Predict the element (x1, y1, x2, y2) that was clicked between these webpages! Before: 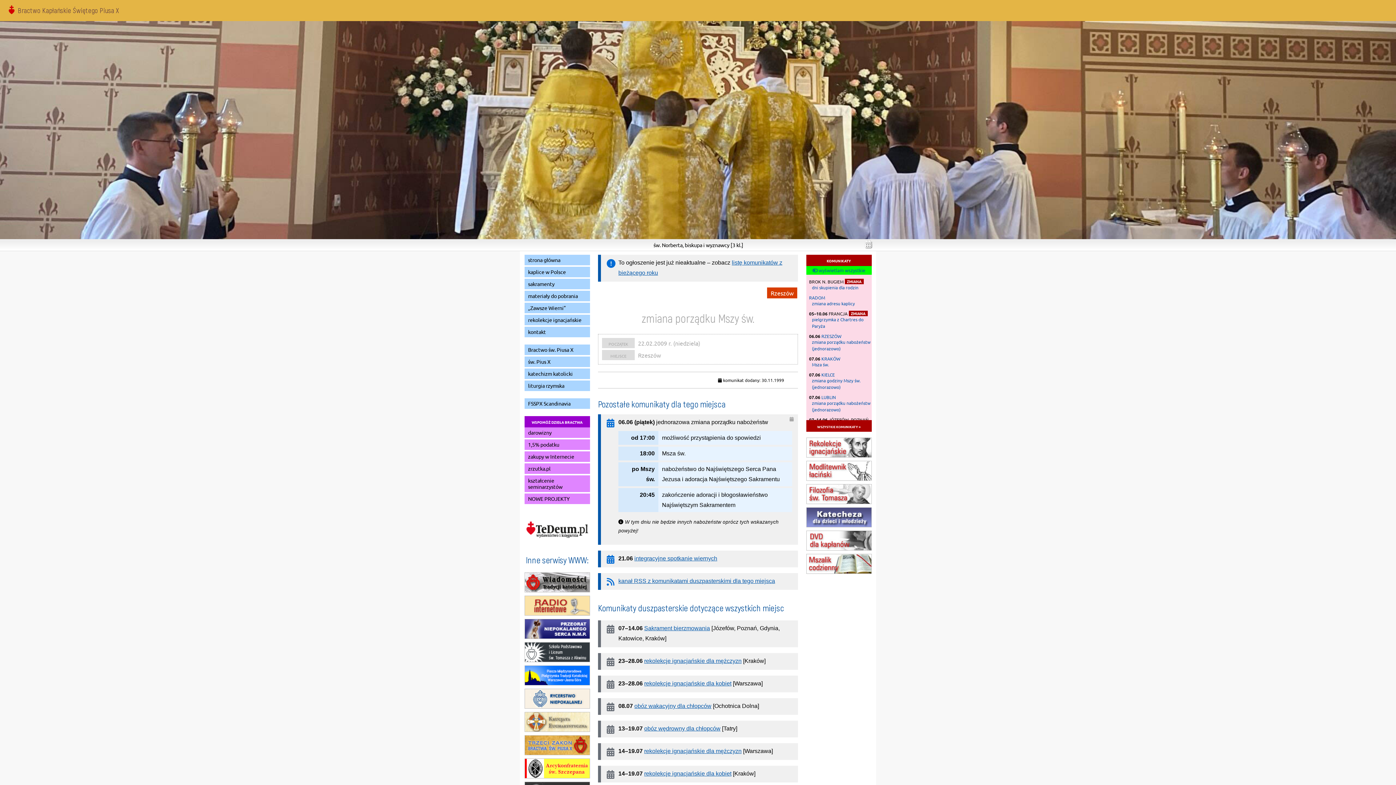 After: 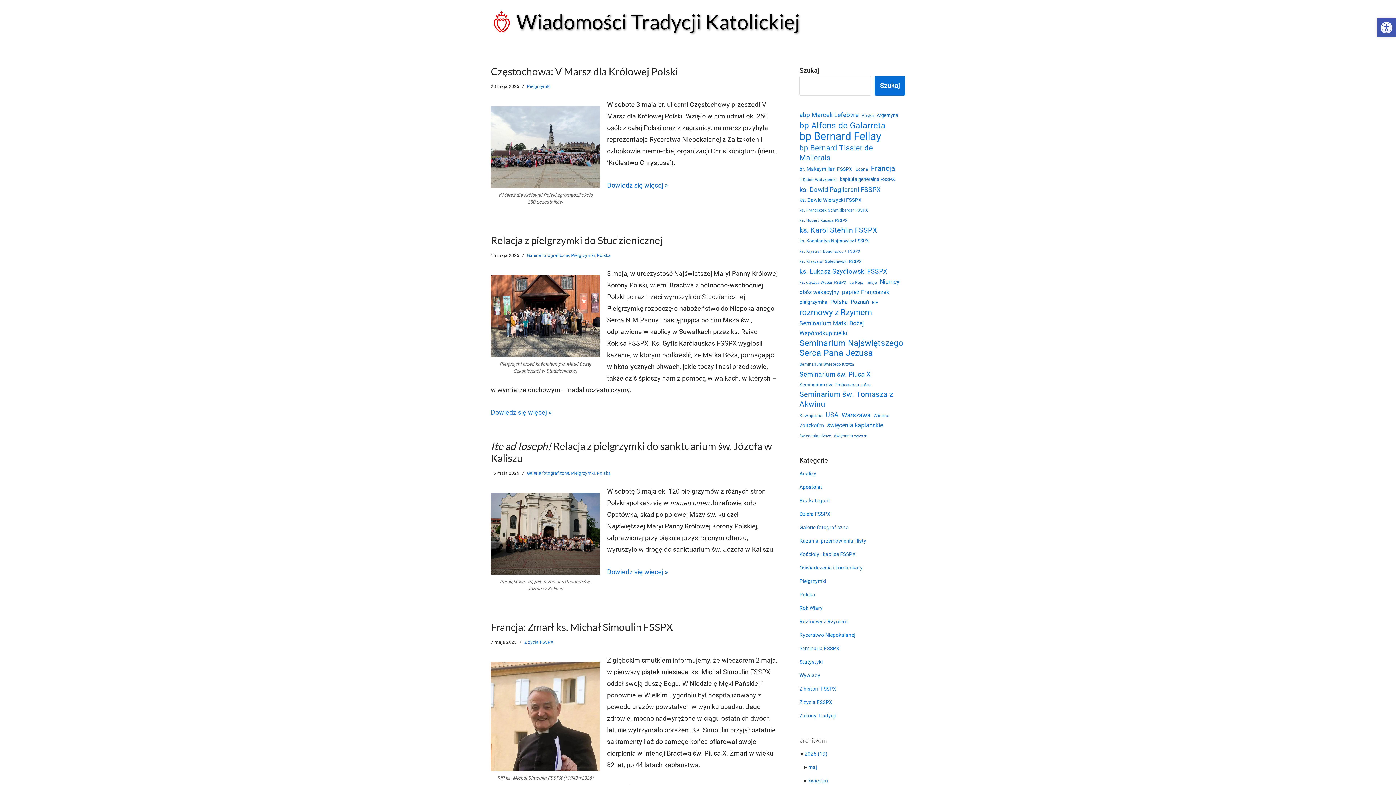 Action: bbox: (524, 588, 590, 595)